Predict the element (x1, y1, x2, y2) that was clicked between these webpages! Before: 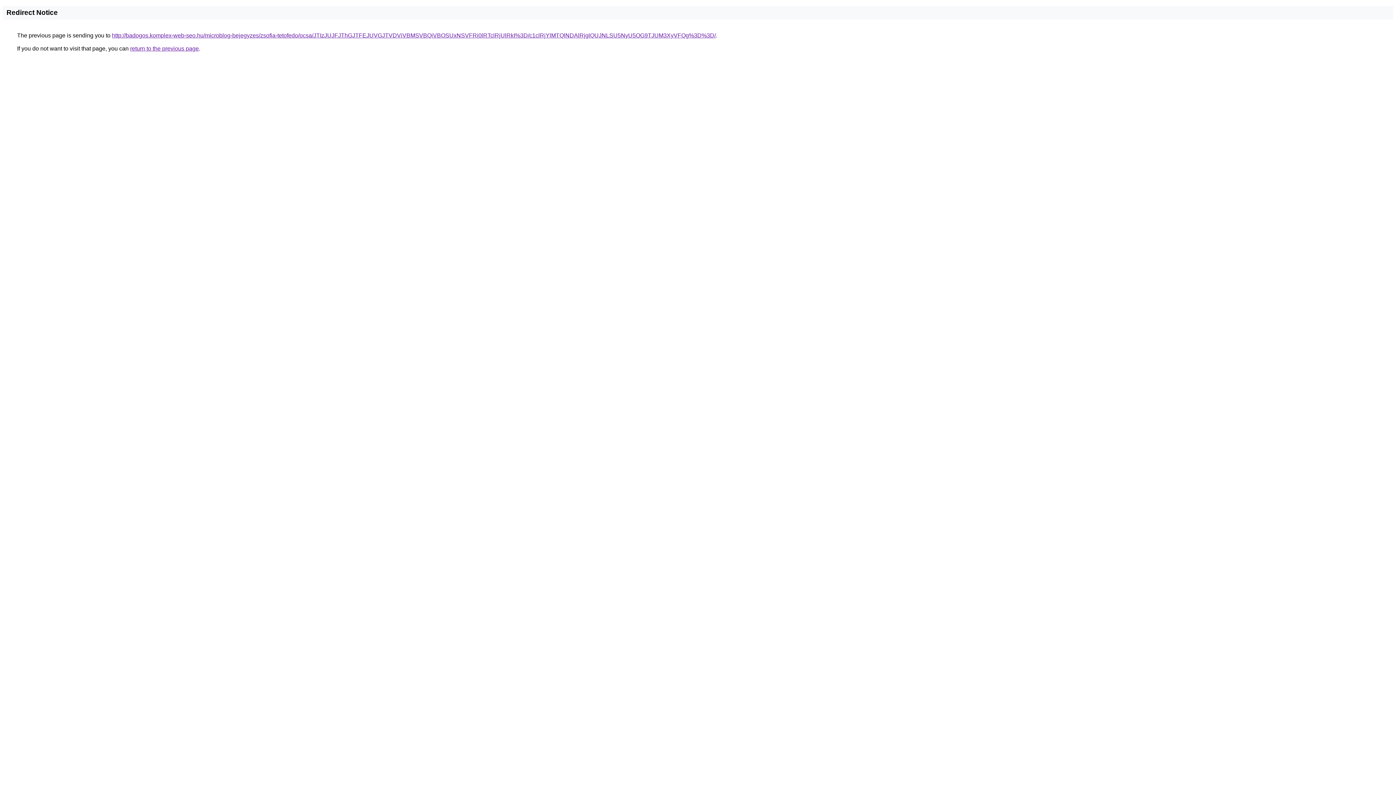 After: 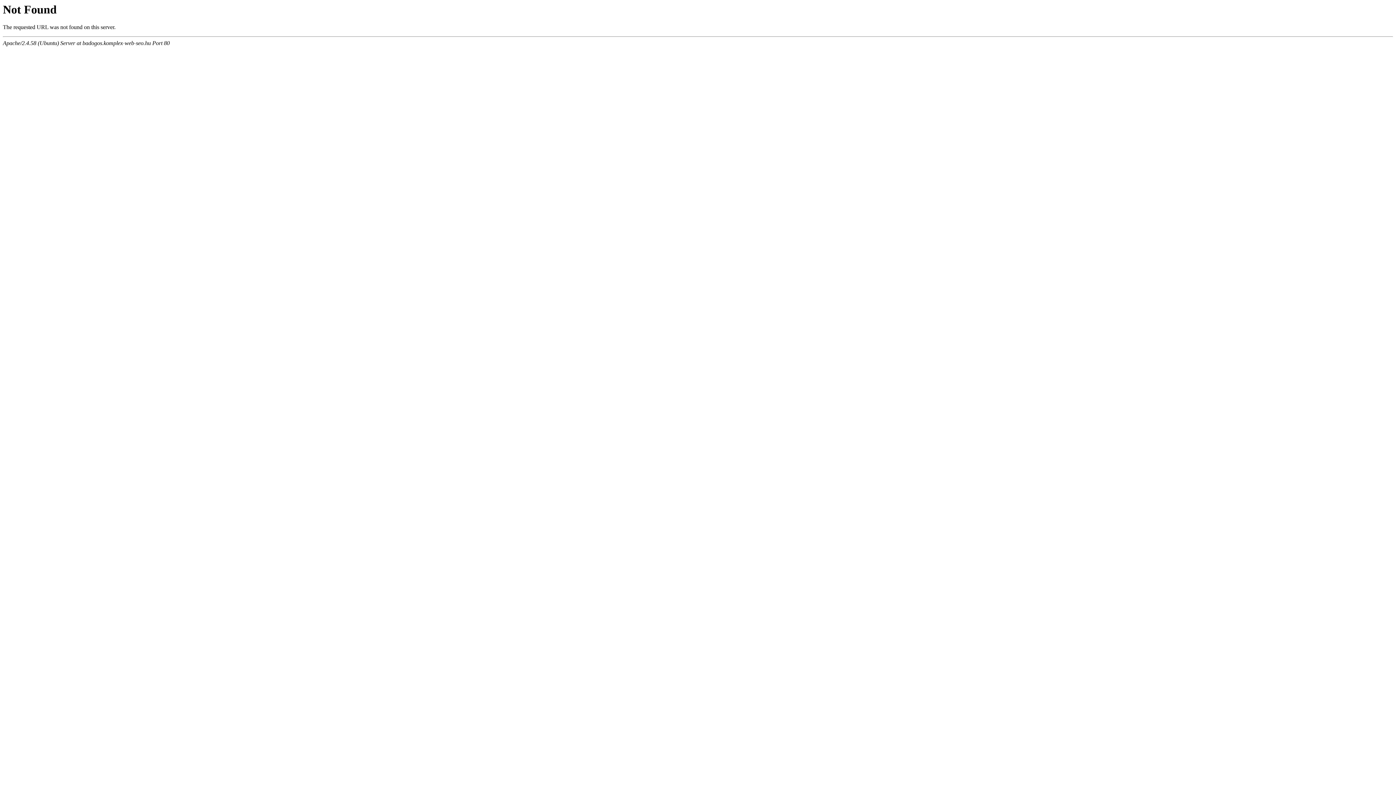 Action: bbox: (112, 32, 716, 38) label: http://badogos.komplex-web-seo.hu/microblog-bejegyzes/zsofia-tetofedo/ocsa/JTIzJUJFJThGJTFEJUVGJTVDViVBMSVBQiVBOSUxNSVFRi0lRTclRjUlRkI%3D/c1clRjYlMTQlNDAlRjglQUJNLSU5NyU5OG9TJUM3XyVFQg%3D%3D/